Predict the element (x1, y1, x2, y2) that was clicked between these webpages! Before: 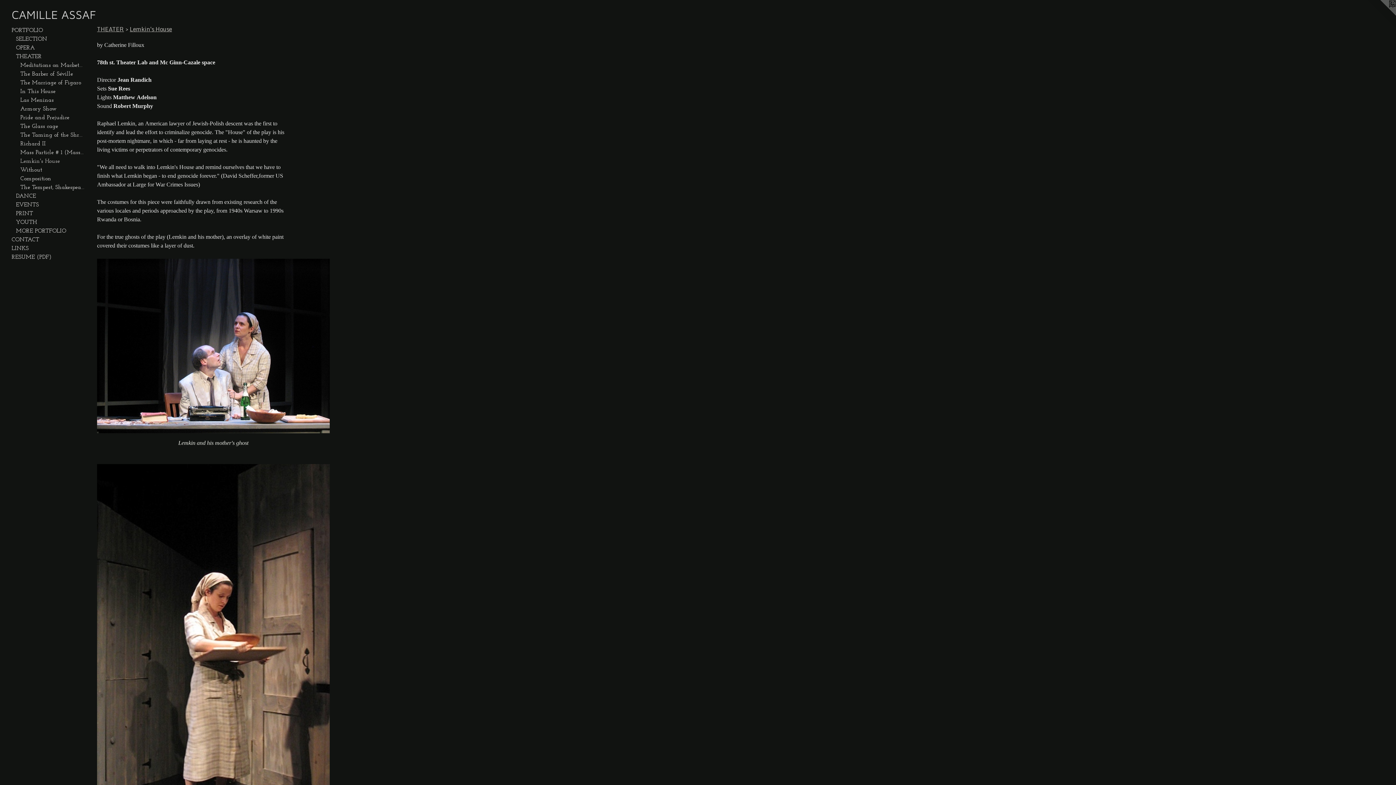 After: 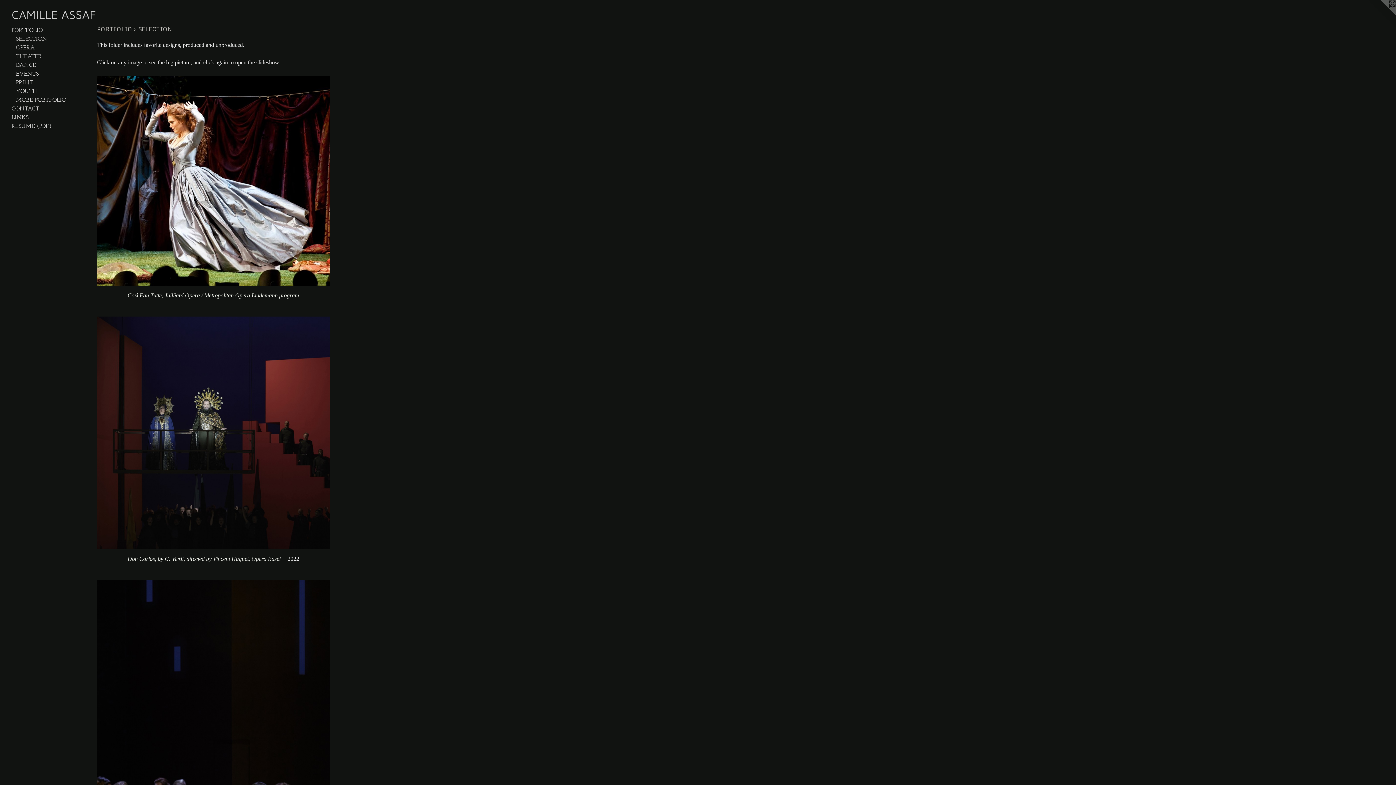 Action: label: SELECTION bbox: (16, 34, 84, 43)